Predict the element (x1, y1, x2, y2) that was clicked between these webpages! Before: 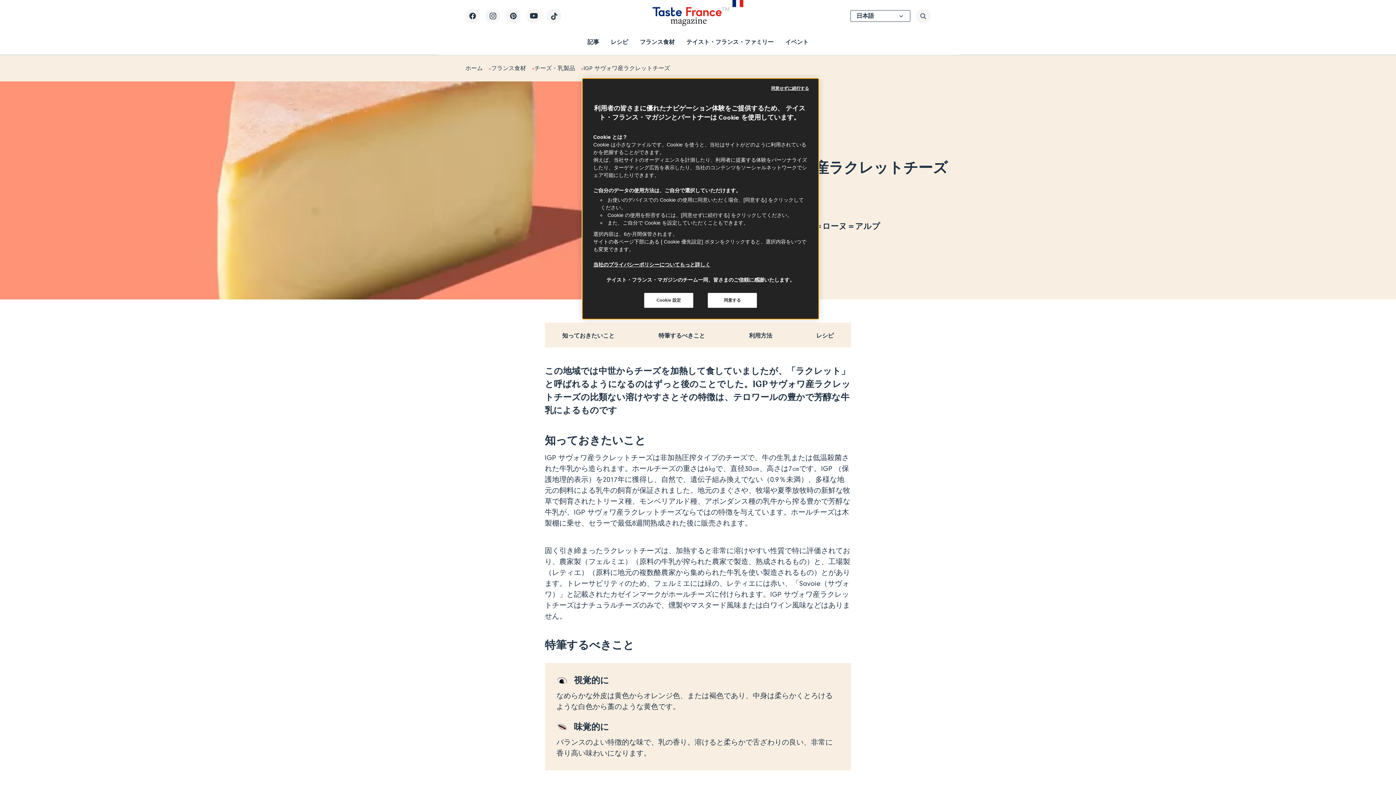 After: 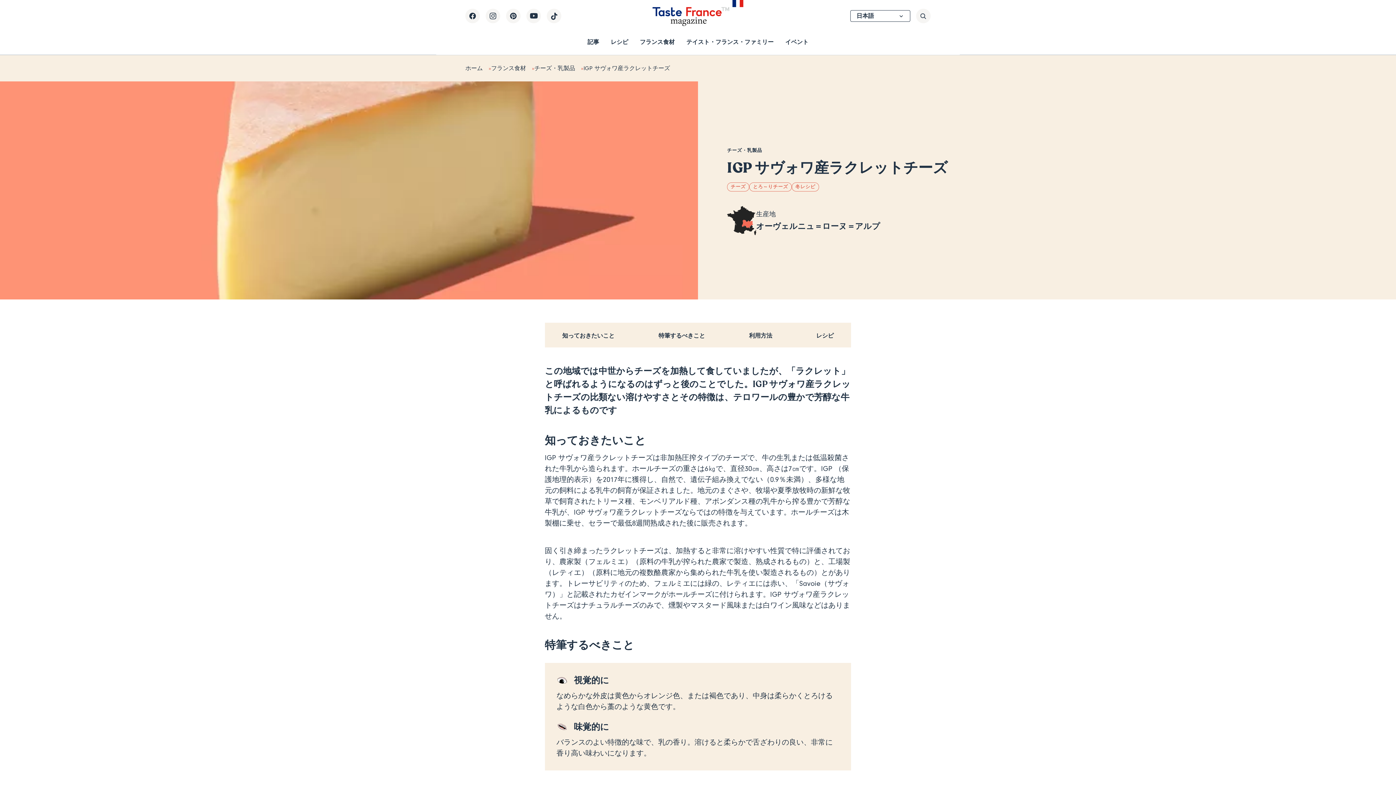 Action: bbox: (765, 81, 814, 95) label: 同意せずに続行する